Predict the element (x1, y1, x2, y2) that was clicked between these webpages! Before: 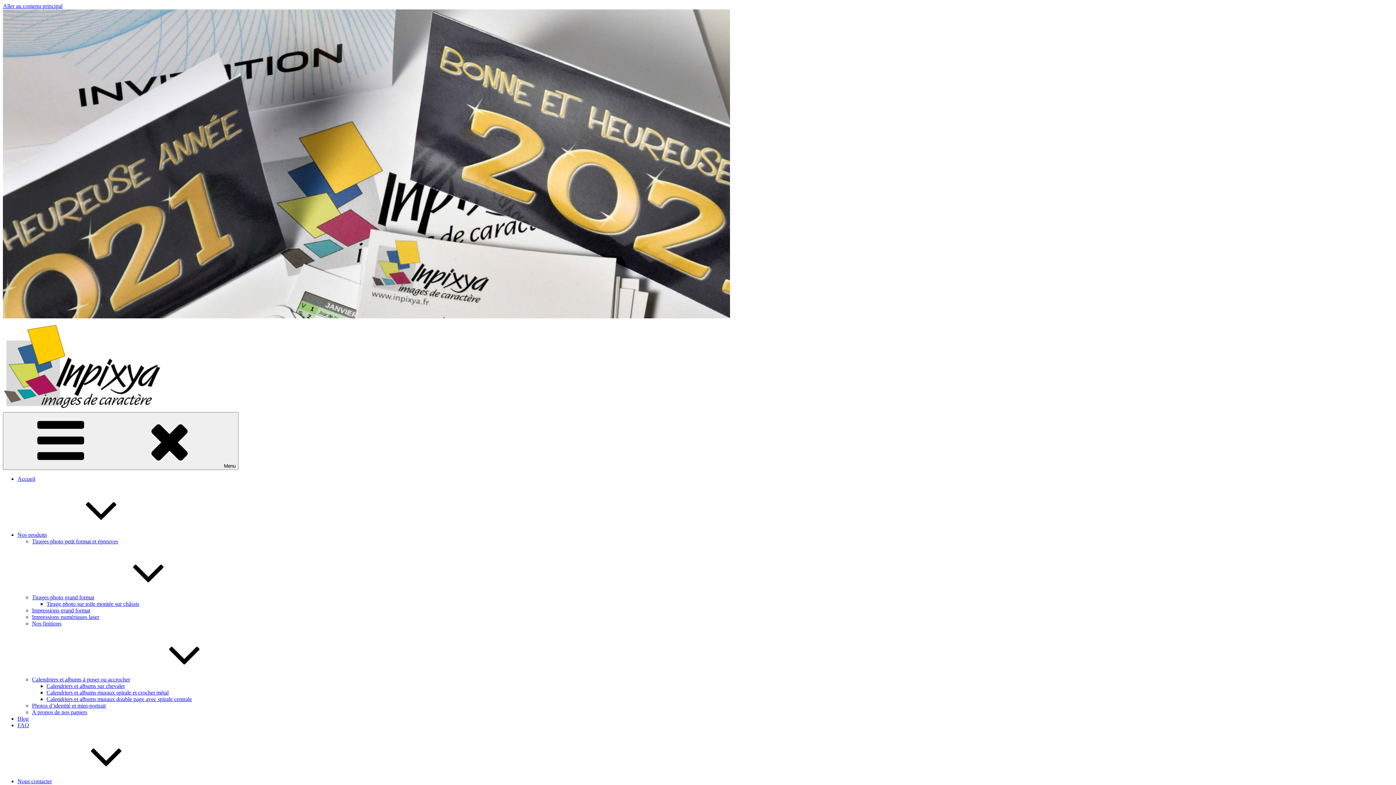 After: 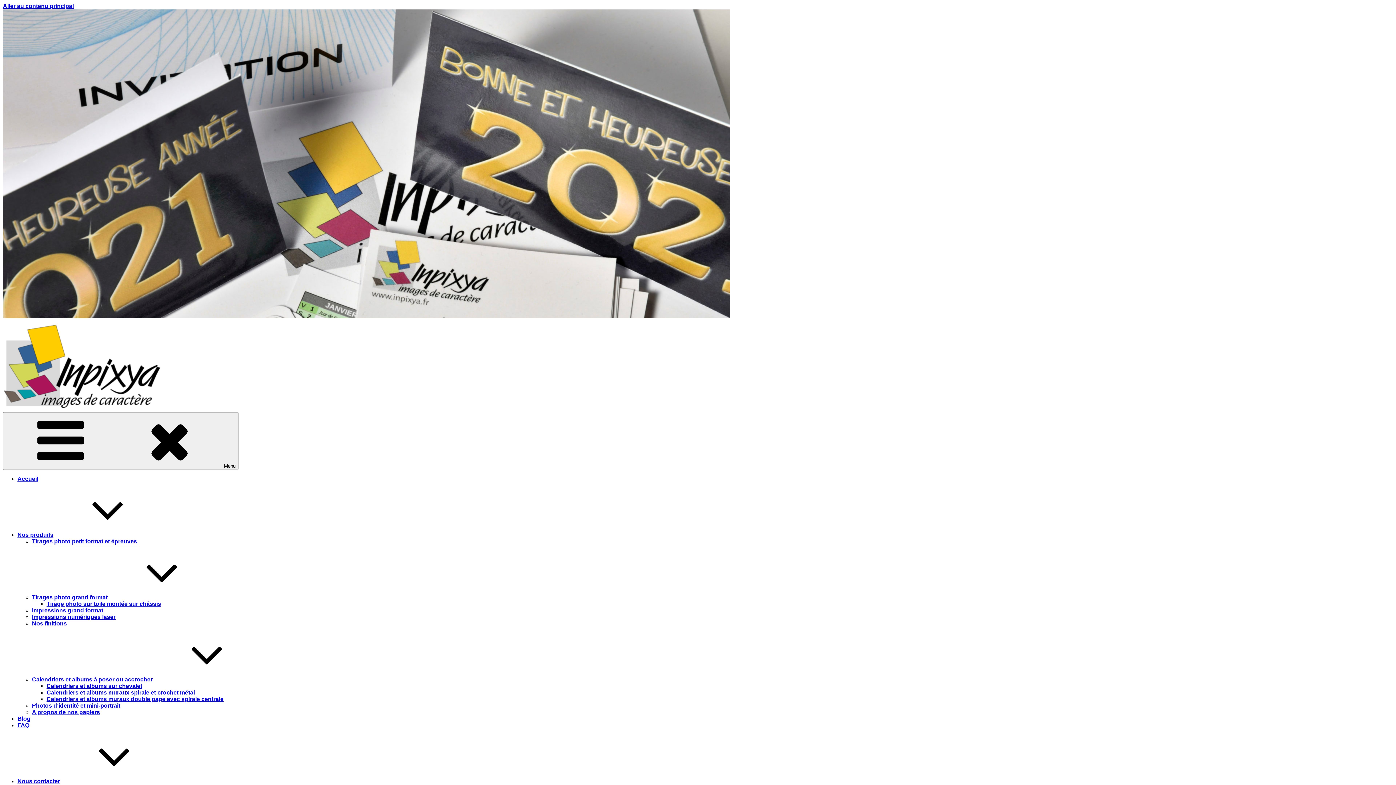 Action: label: Tirages photo petit format et épreuves bbox: (32, 538, 118, 544)